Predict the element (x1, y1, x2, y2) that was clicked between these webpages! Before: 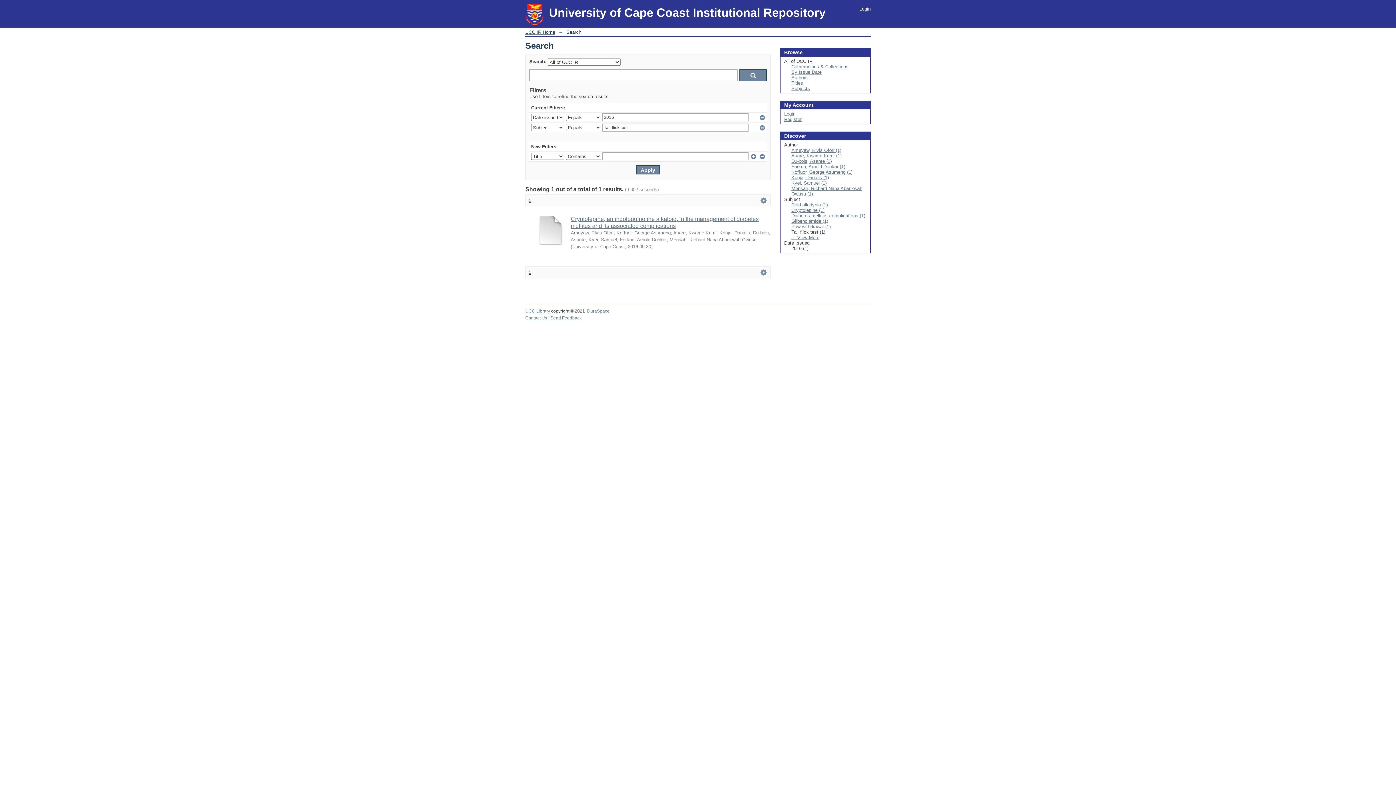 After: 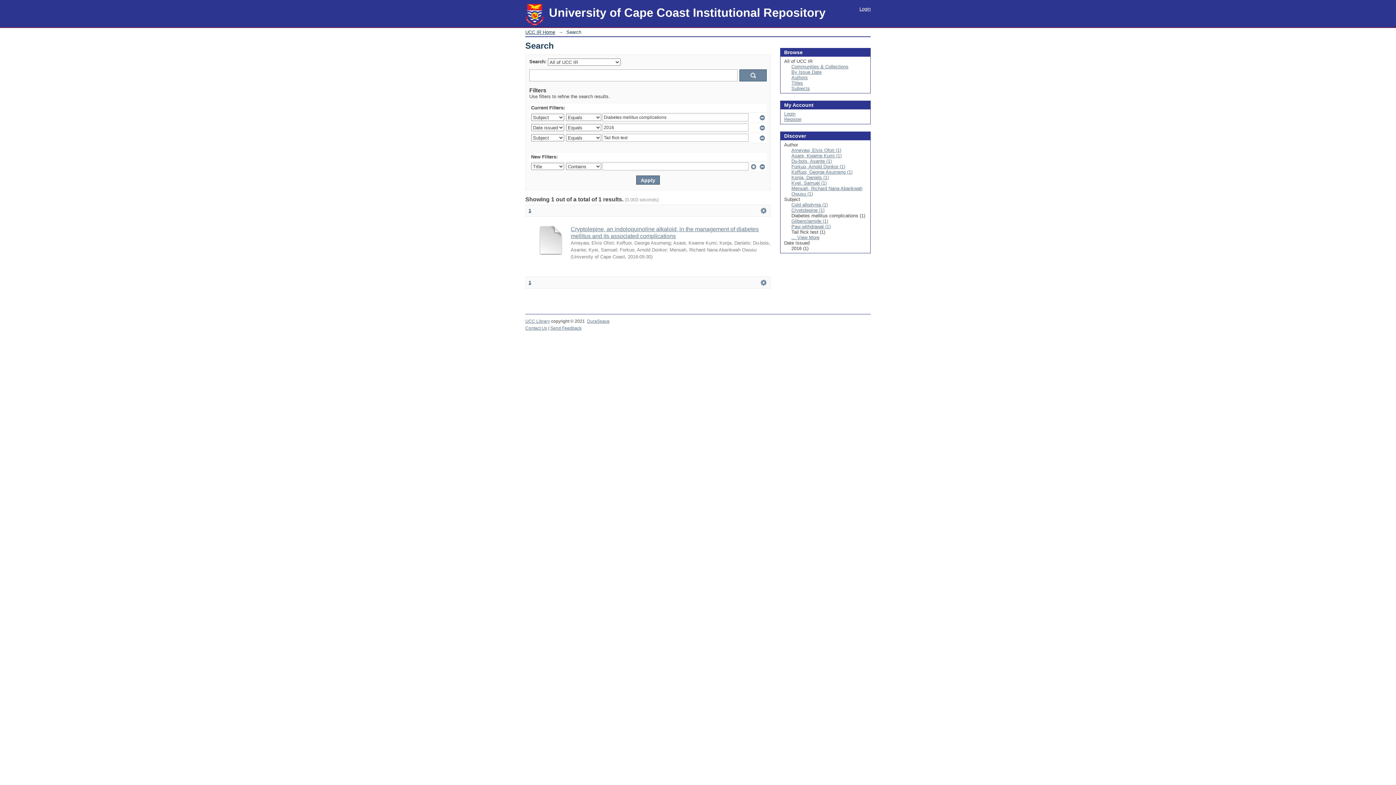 Action: label: Diabetes mellitus complications (1) bbox: (791, 213, 865, 218)